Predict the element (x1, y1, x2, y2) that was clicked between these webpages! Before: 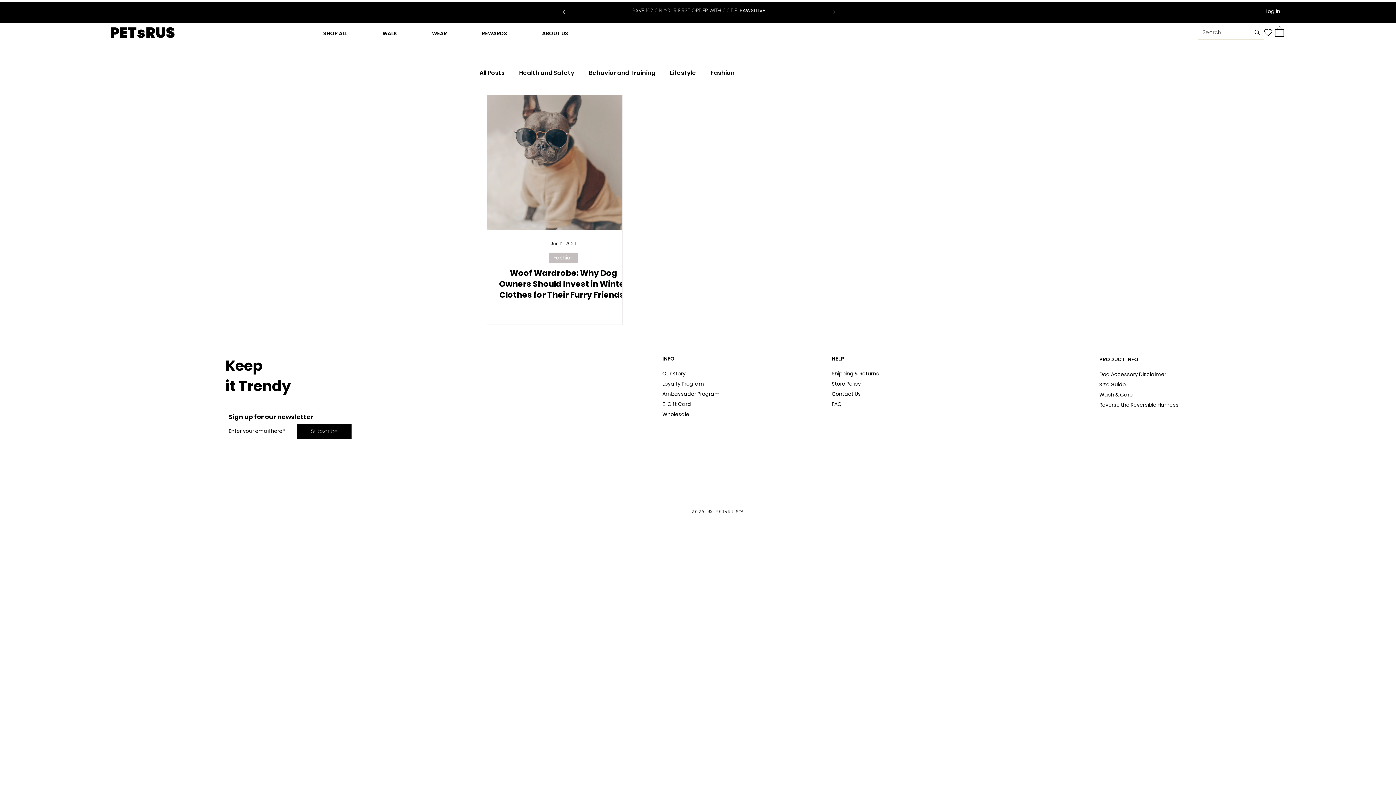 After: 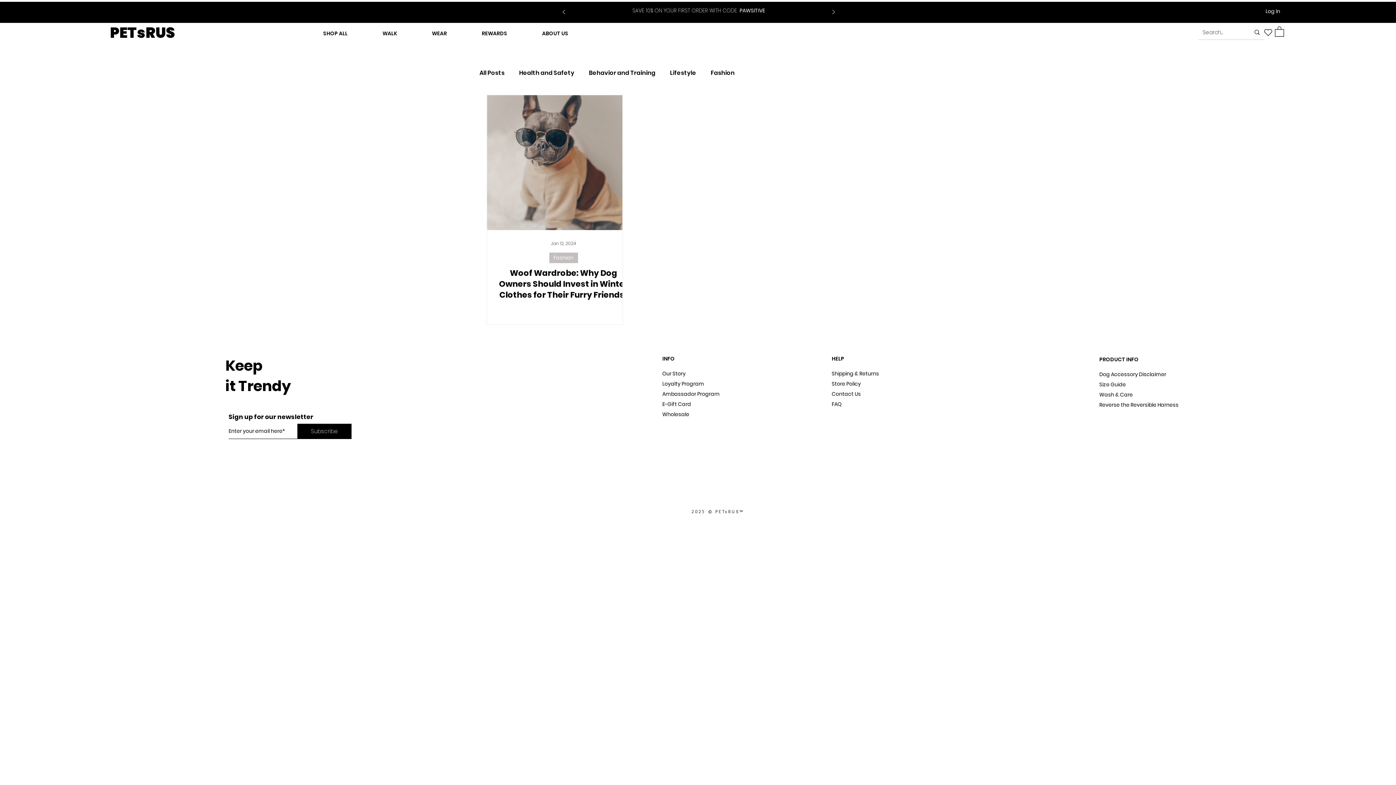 Action: bbox: (832, 390, 861, 397) label: Contact Us